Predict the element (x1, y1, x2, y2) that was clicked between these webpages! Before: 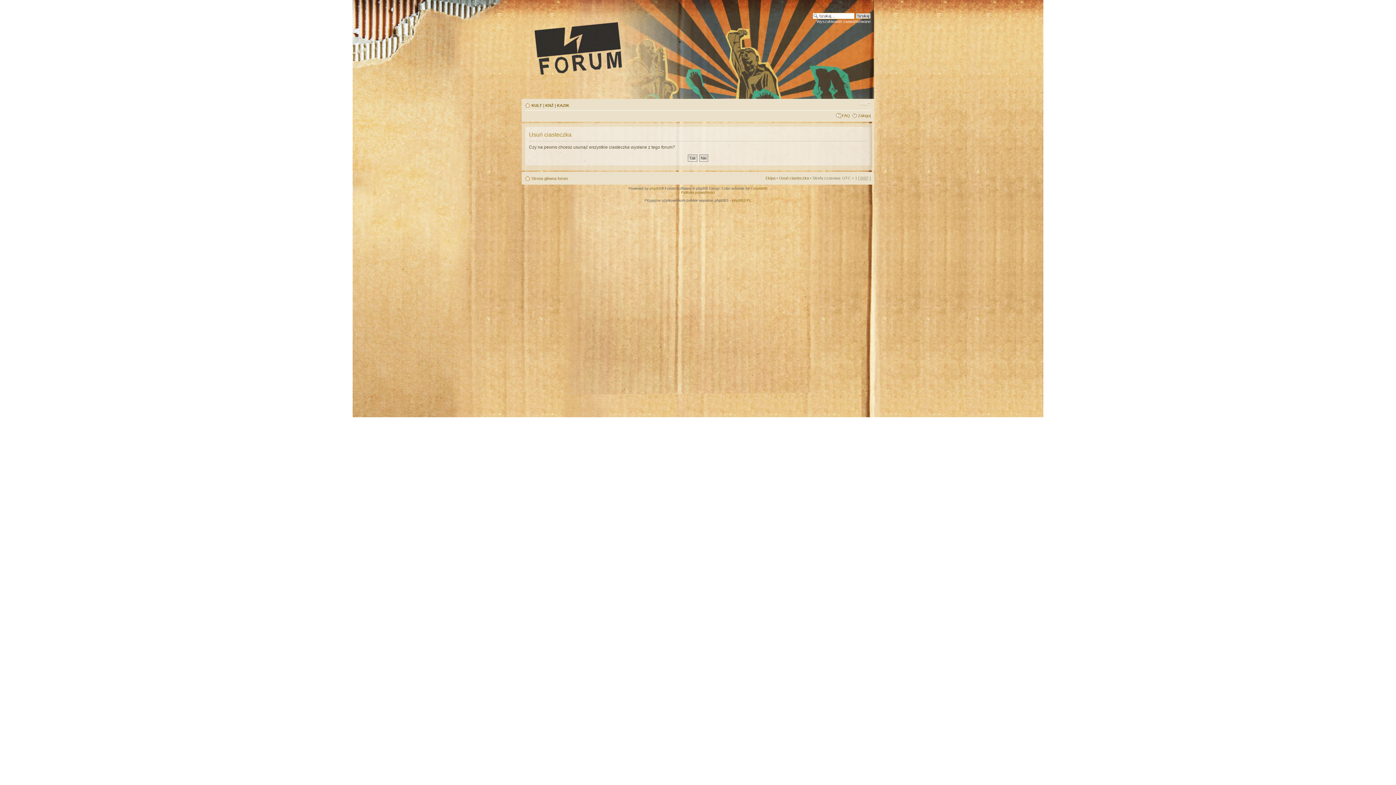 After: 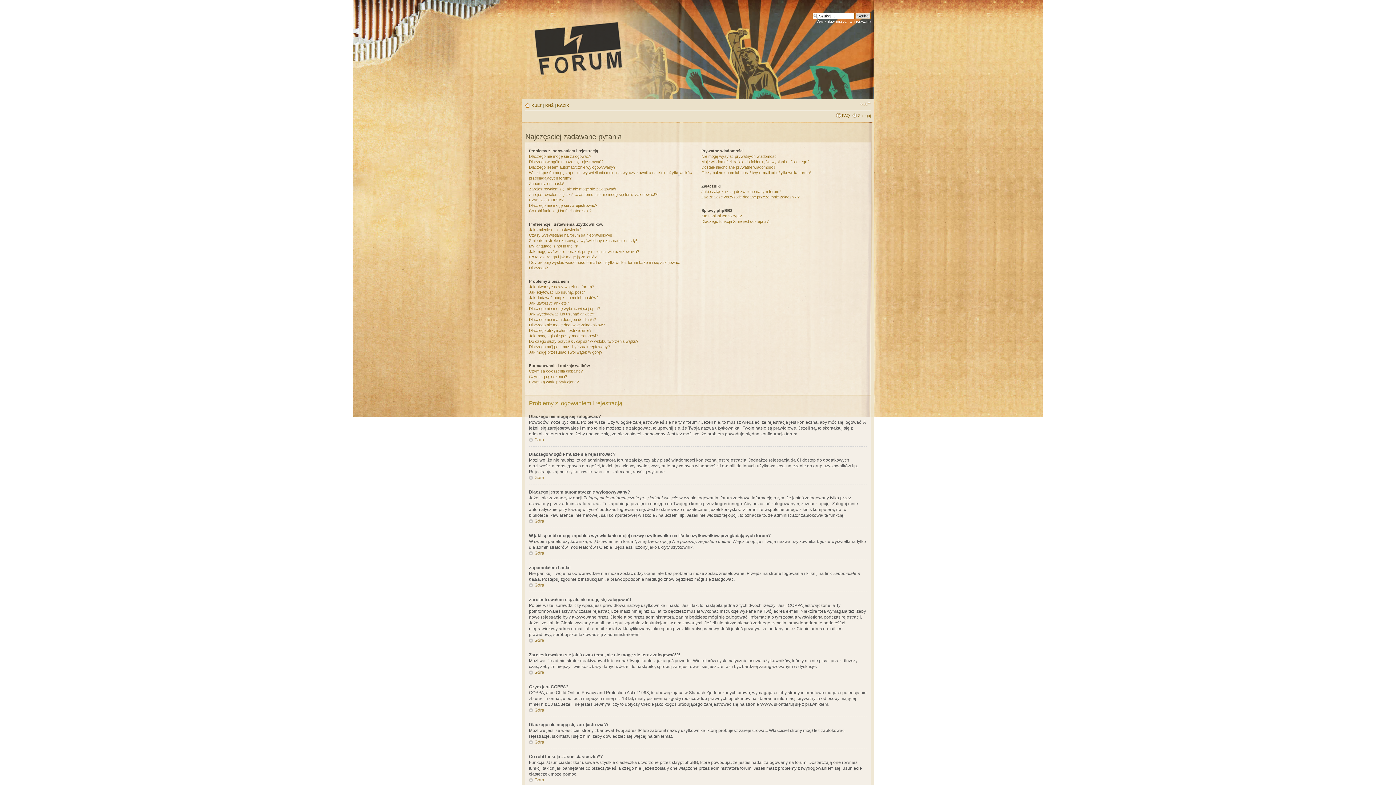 Action: label: FAQ bbox: (842, 113, 850, 117)